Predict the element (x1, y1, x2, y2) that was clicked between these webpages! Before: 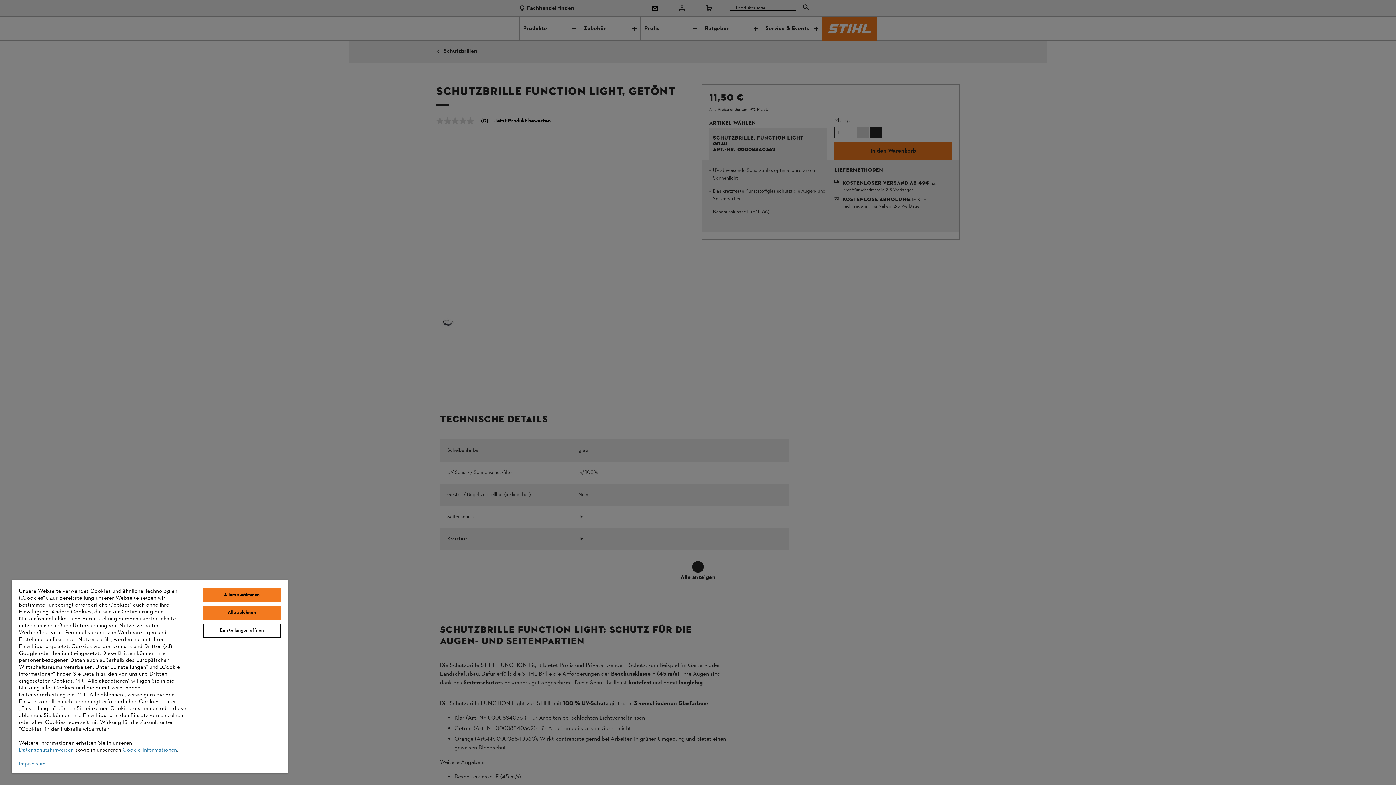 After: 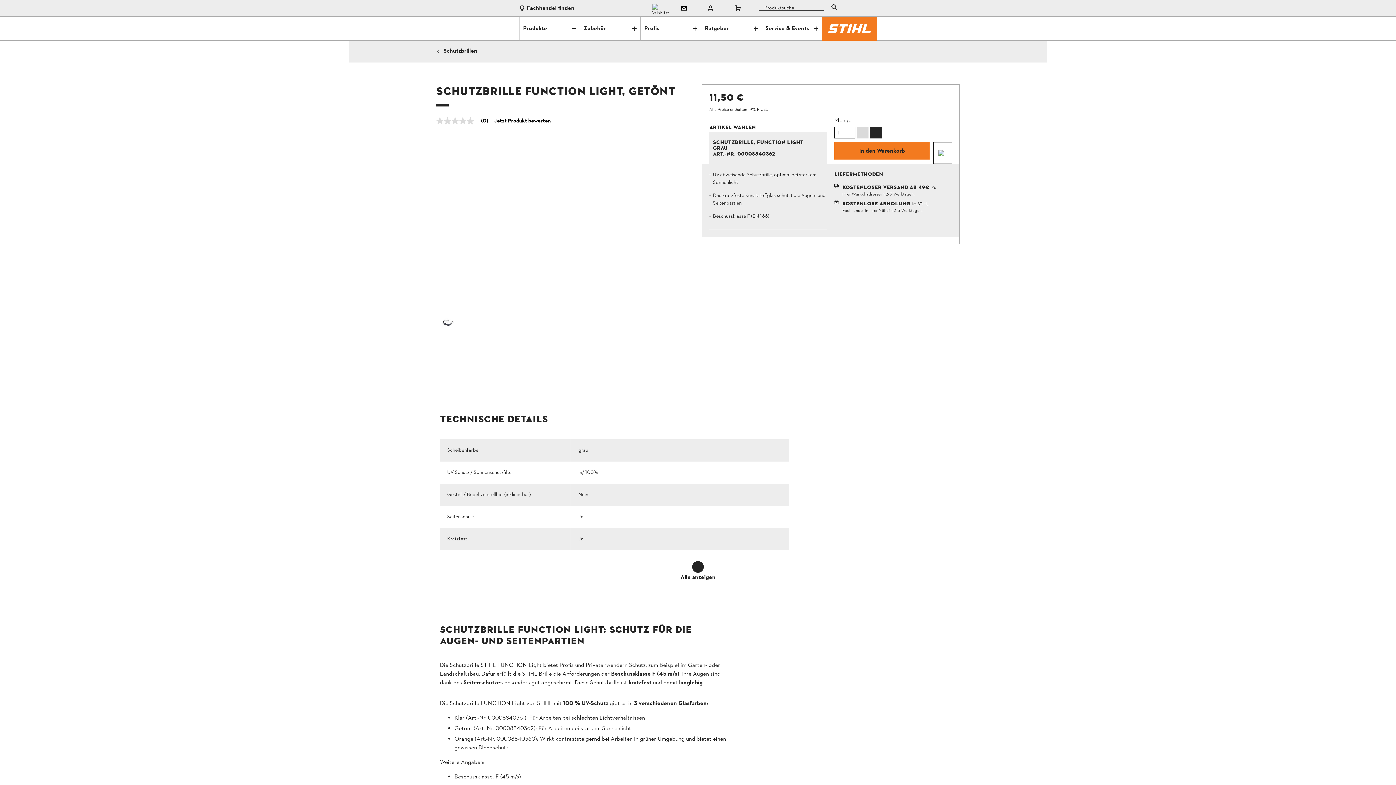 Action: label: Allem zustimmen bbox: (203, 588, 280, 602)